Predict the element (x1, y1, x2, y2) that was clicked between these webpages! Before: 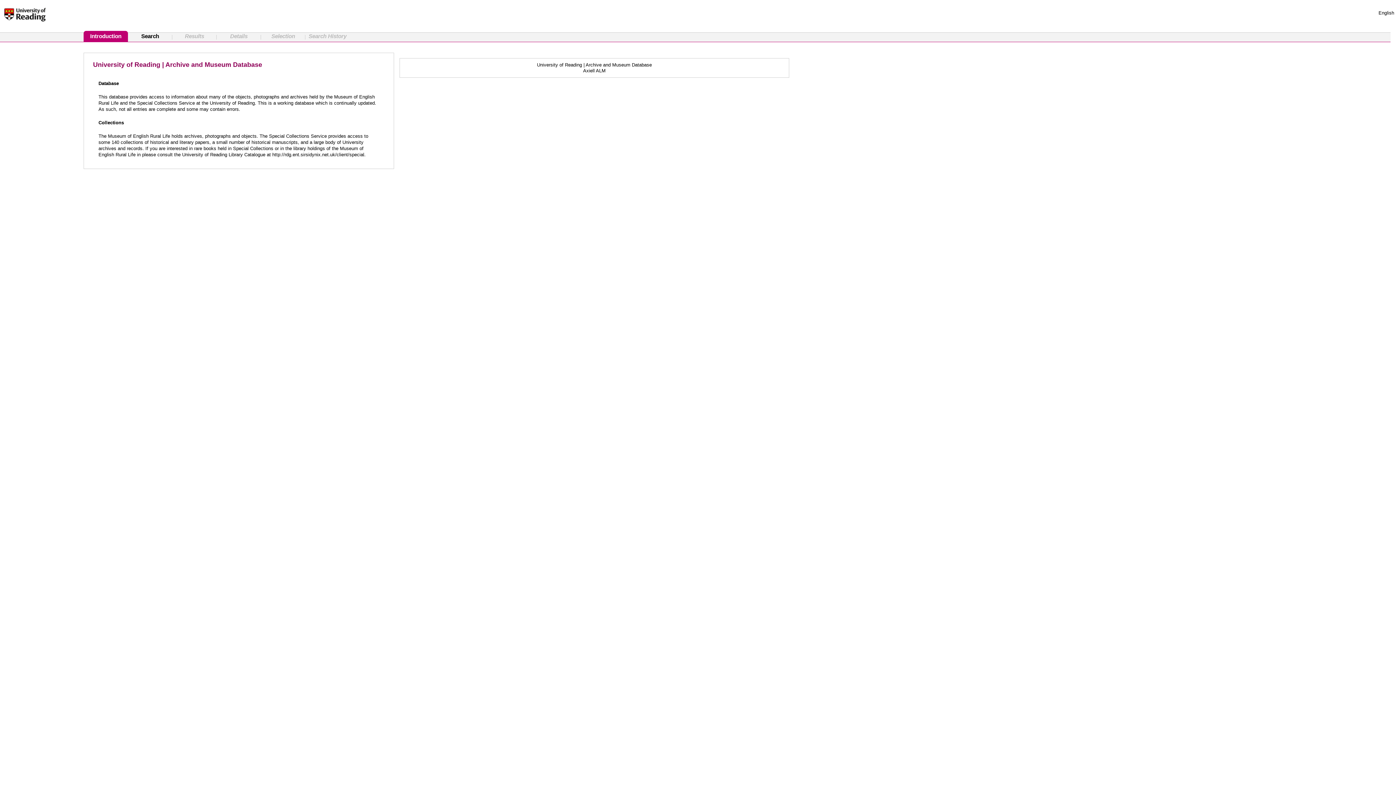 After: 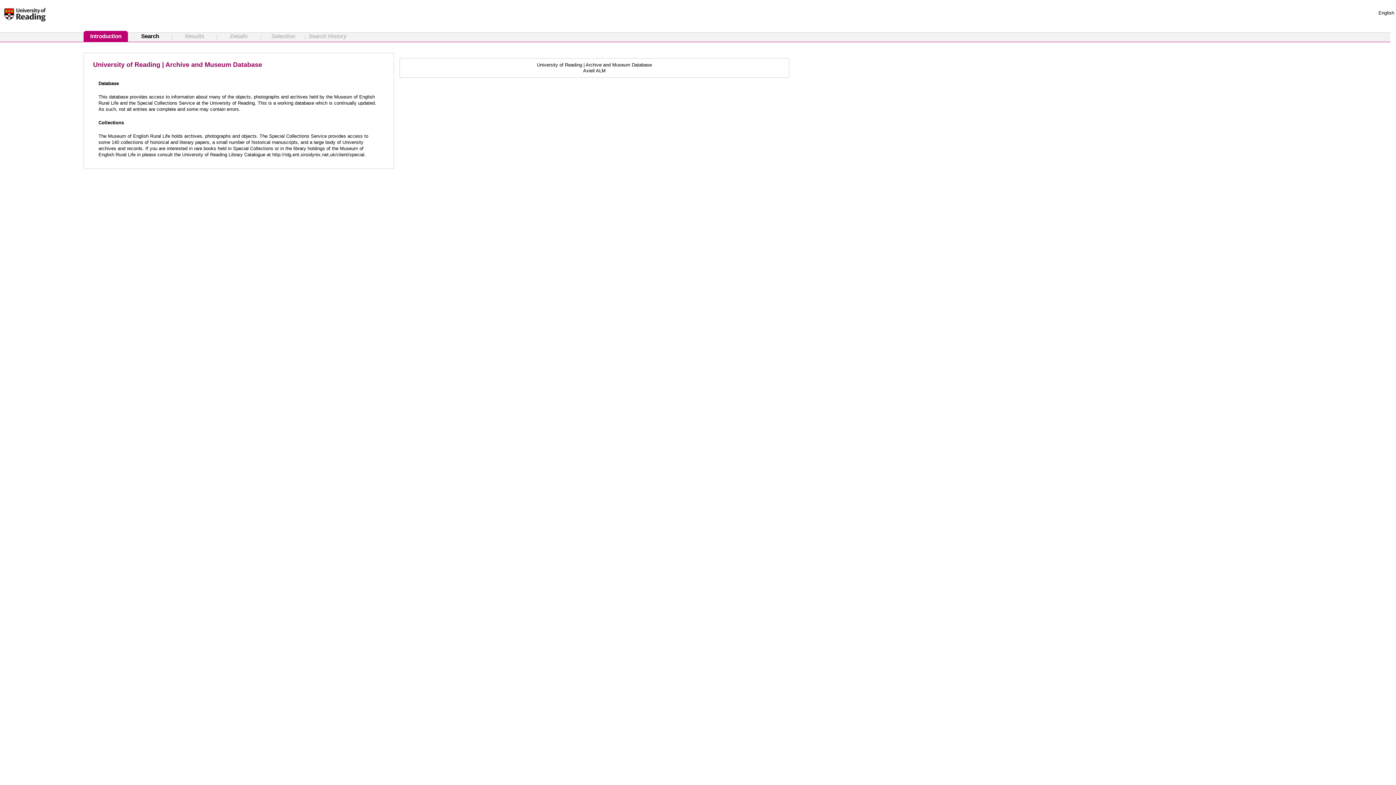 Action: bbox: (261, 30, 305, 43) label: Selection